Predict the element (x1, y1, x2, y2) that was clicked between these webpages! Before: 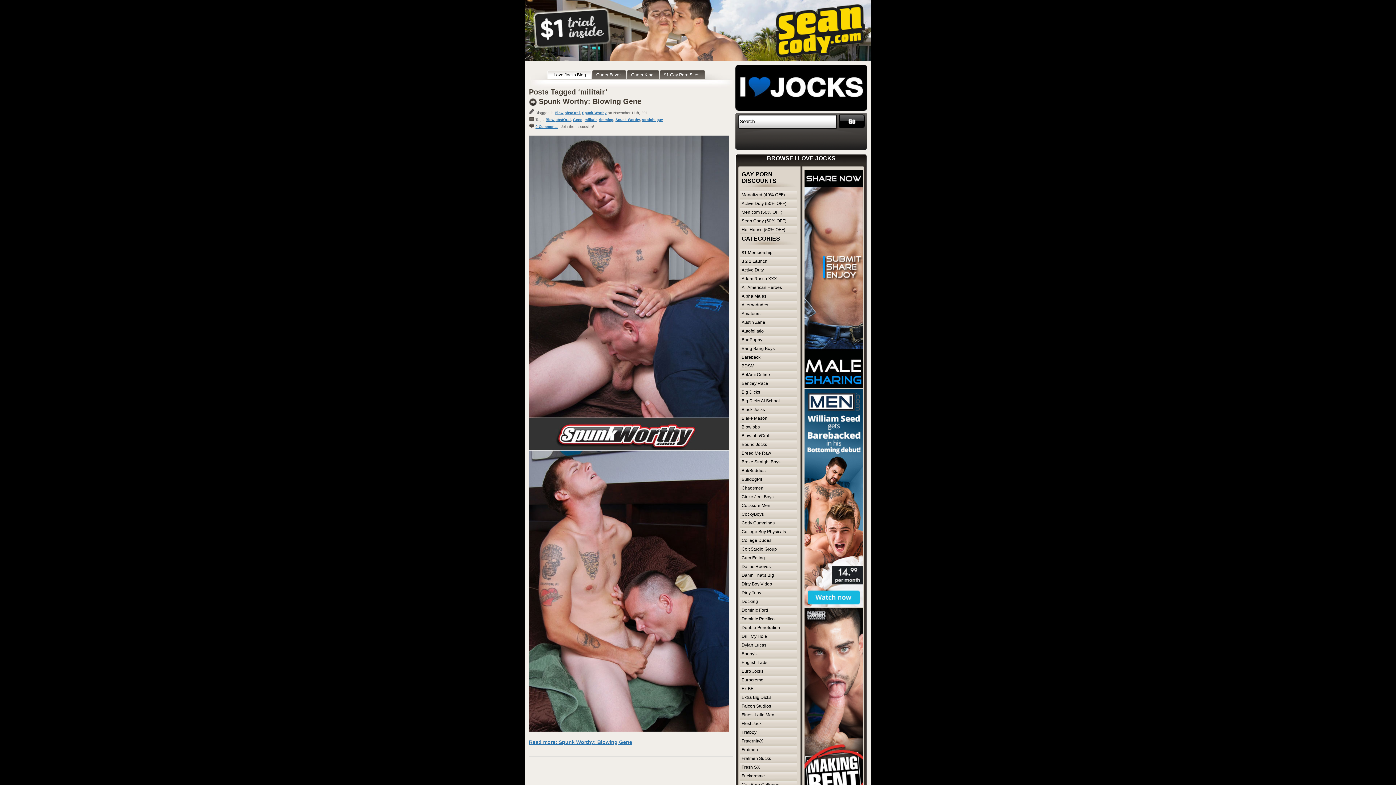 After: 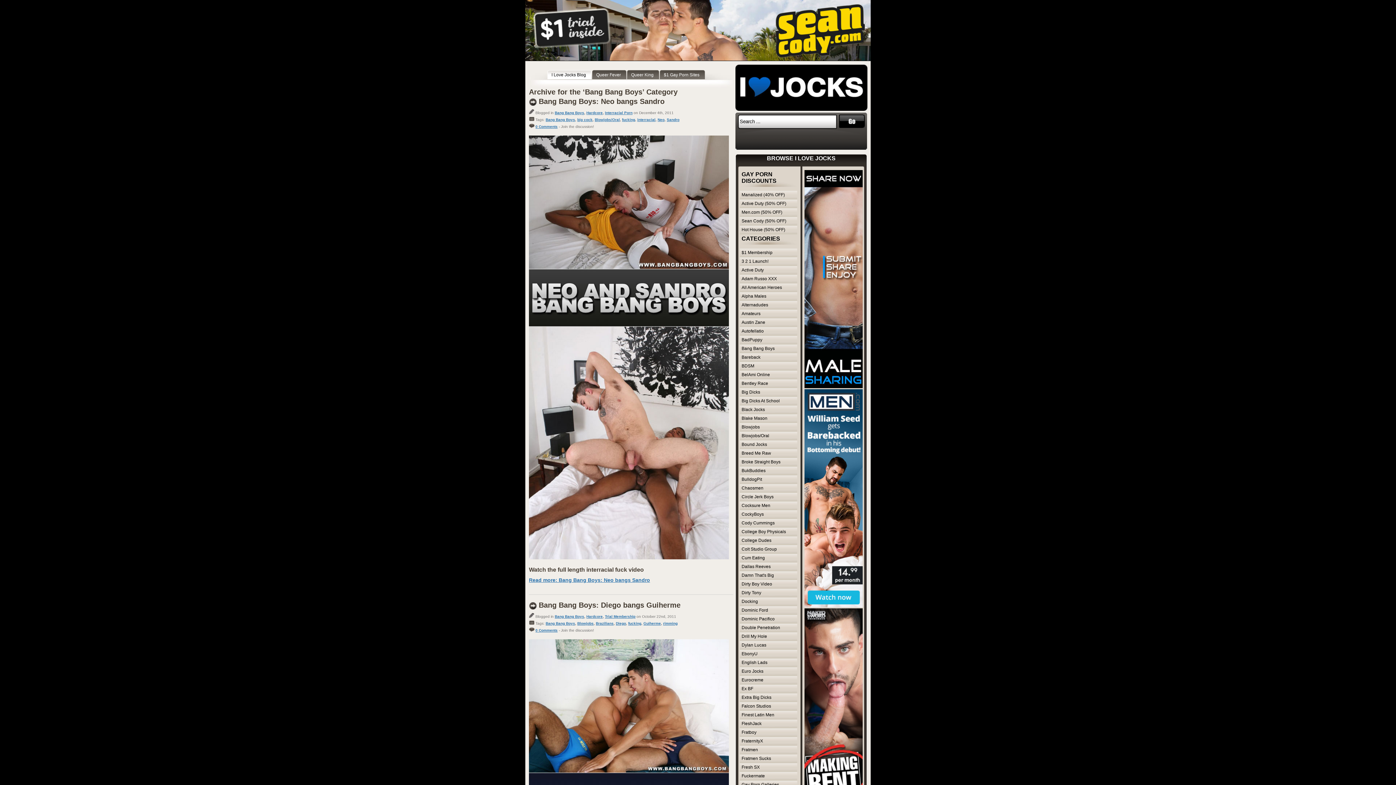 Action: label: Bang Bang Boys bbox: (740, 344, 798, 353)